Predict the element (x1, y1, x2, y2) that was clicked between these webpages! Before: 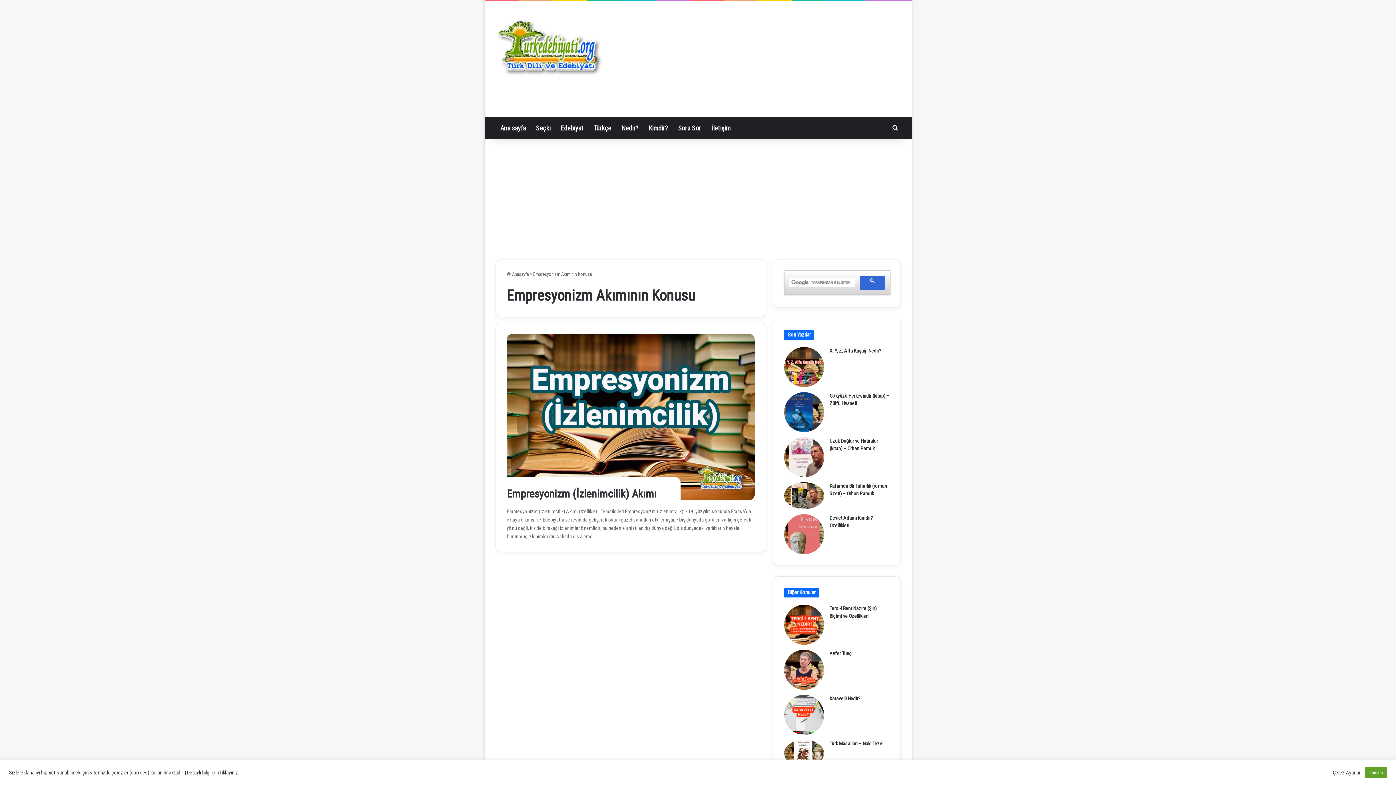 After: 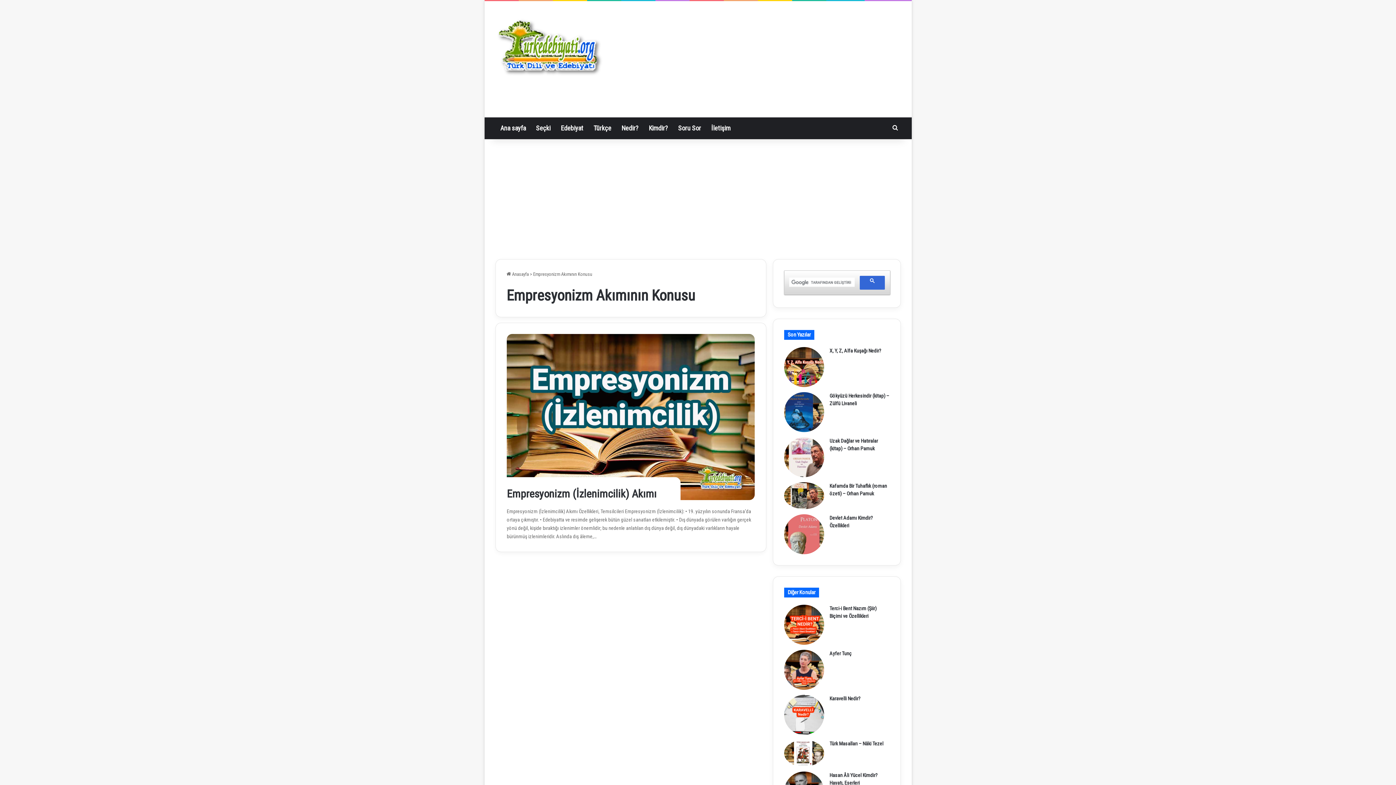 Action: bbox: (1365, 767, 1387, 778) label: Tamam